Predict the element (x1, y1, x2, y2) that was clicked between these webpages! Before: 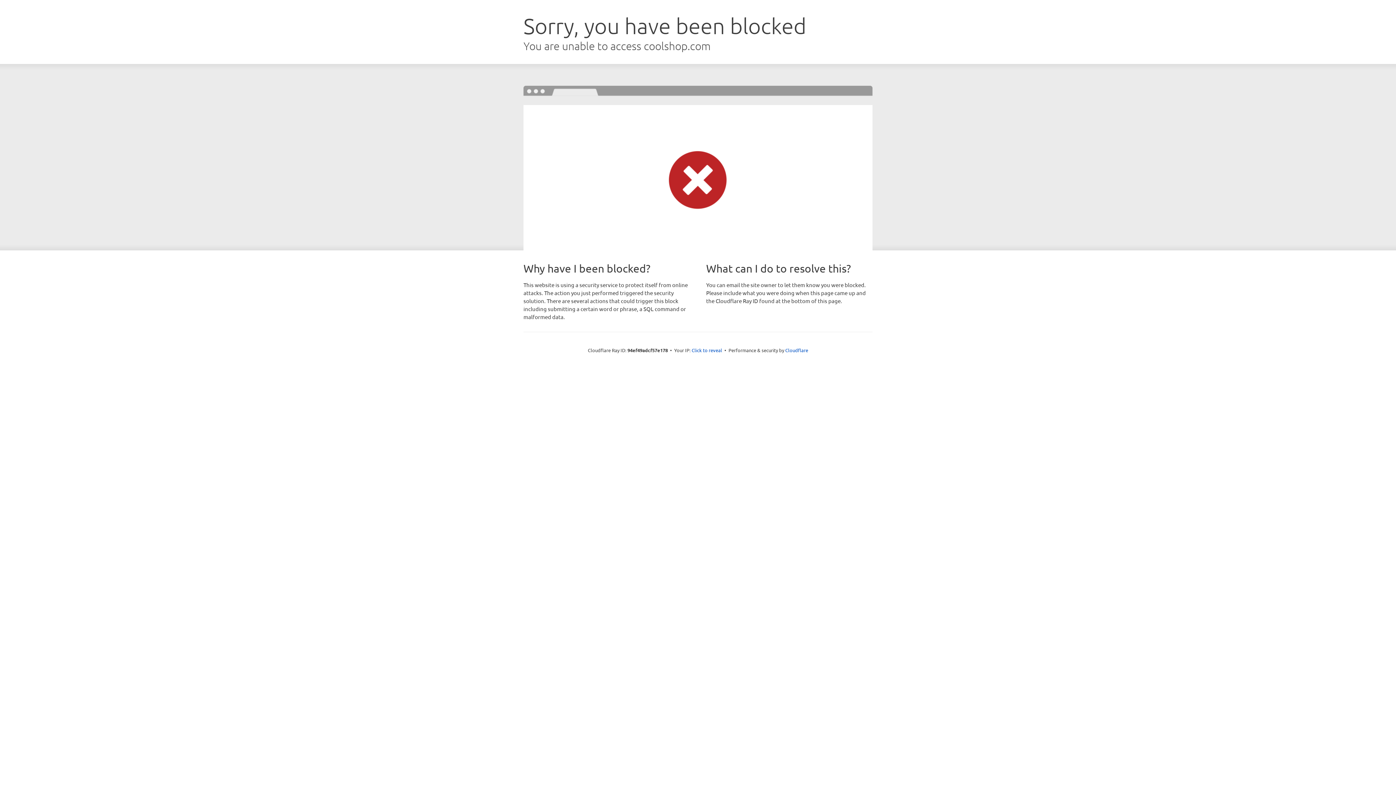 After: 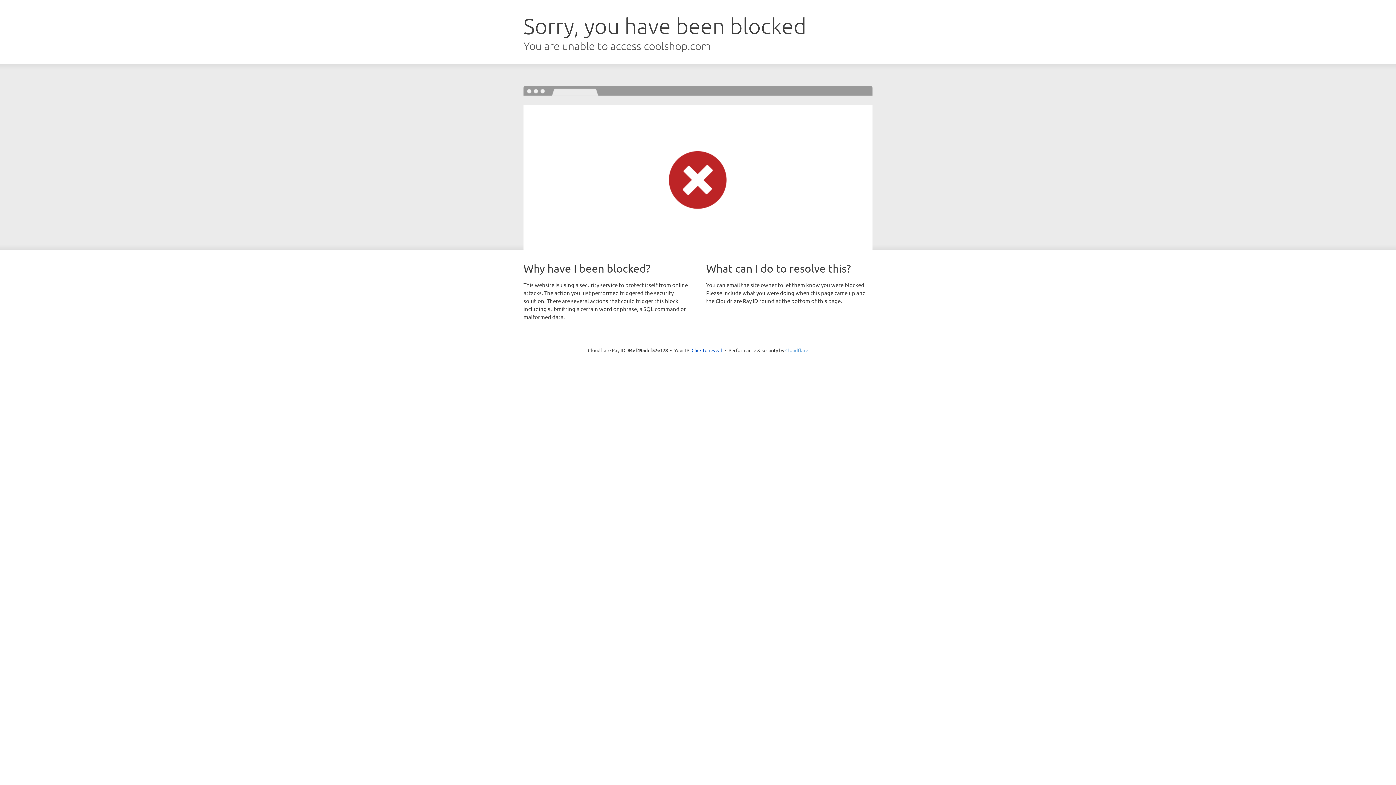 Action: bbox: (785, 347, 808, 353) label: Cloudflare